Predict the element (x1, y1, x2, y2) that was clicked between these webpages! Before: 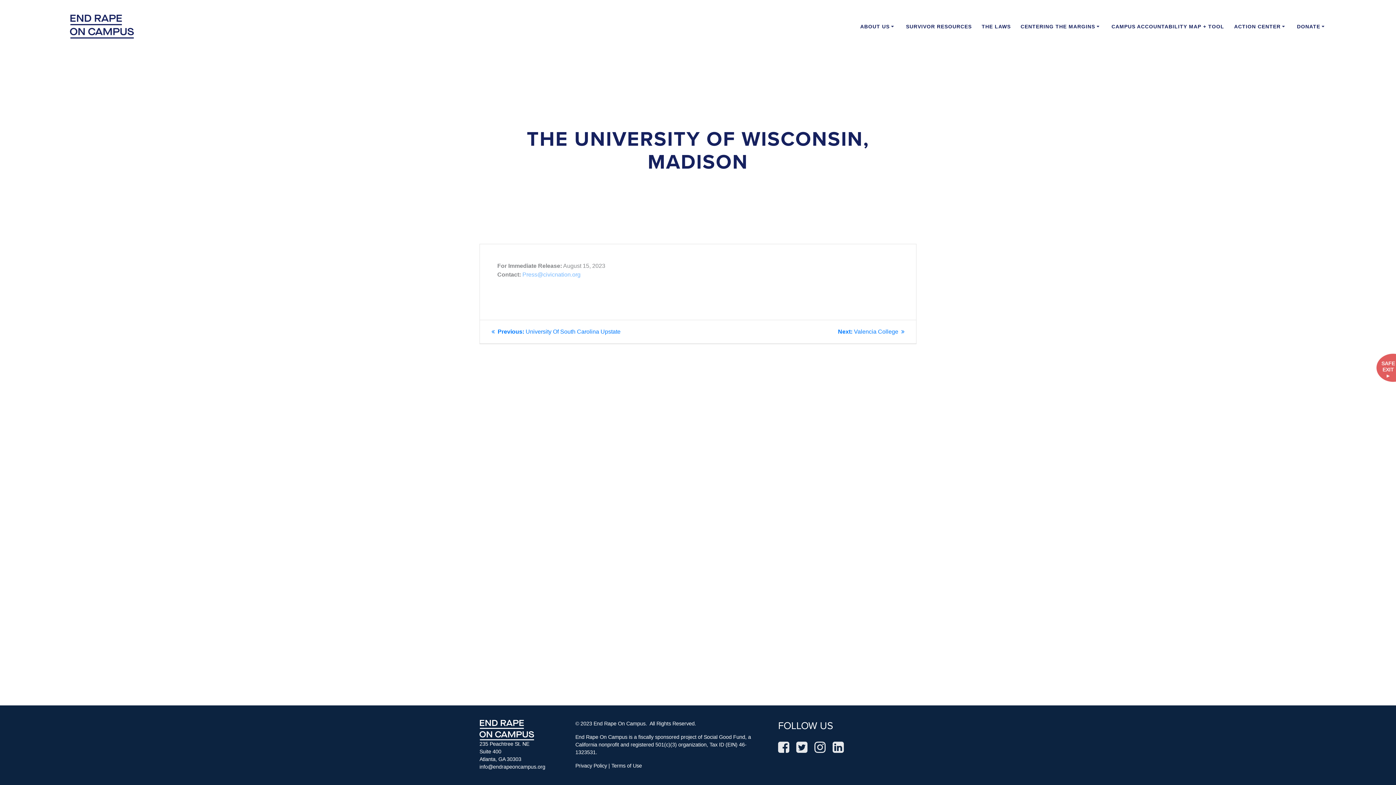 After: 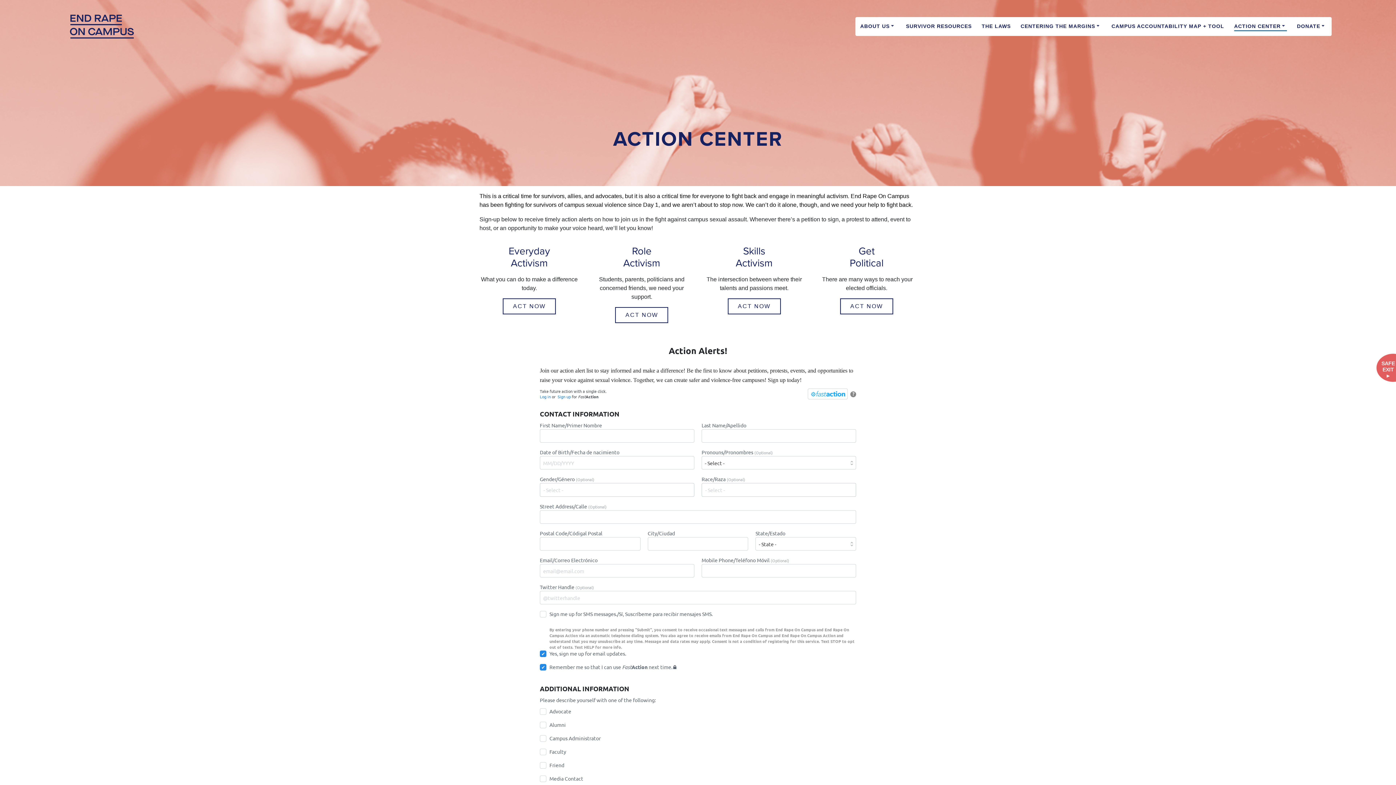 Action: bbox: (1234, 22, 1287, 30) label: ACTION CENTER